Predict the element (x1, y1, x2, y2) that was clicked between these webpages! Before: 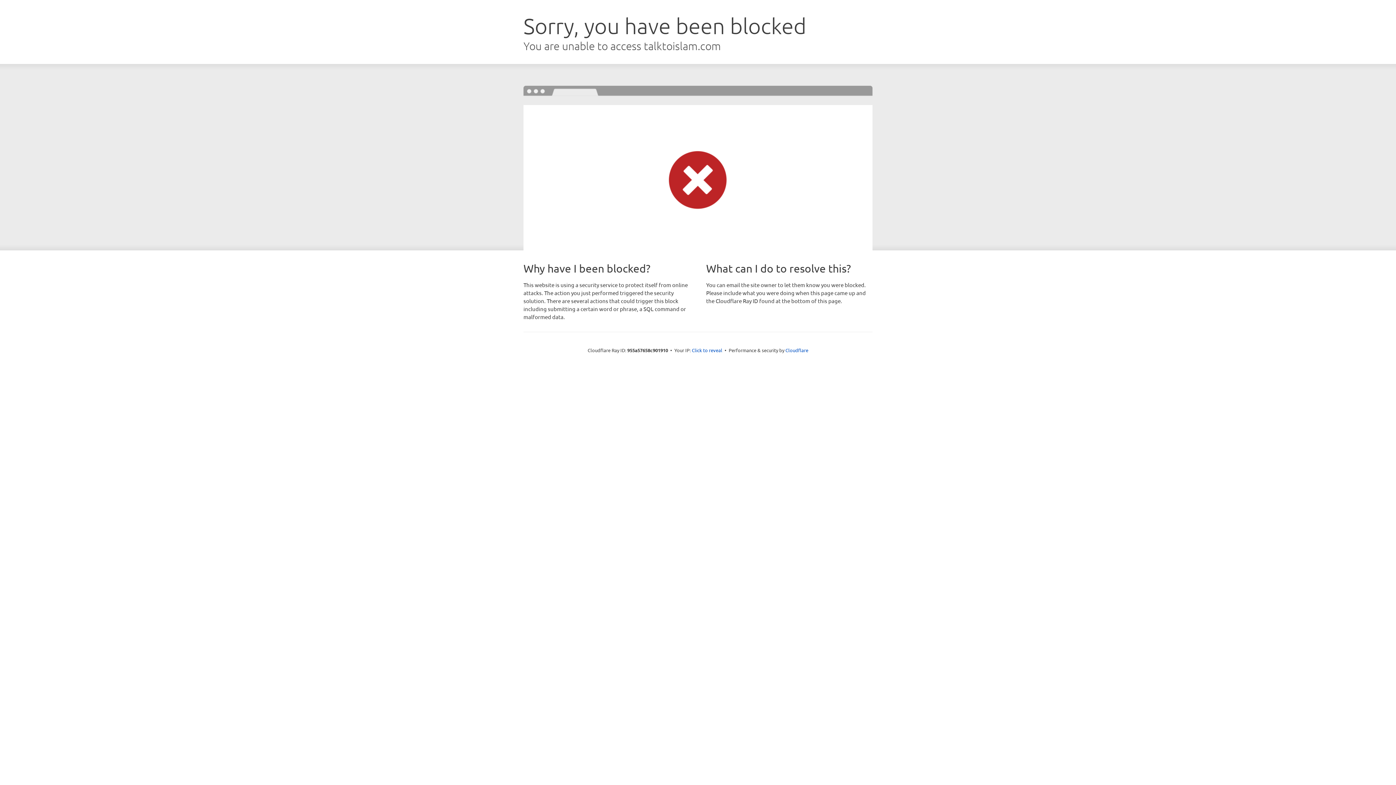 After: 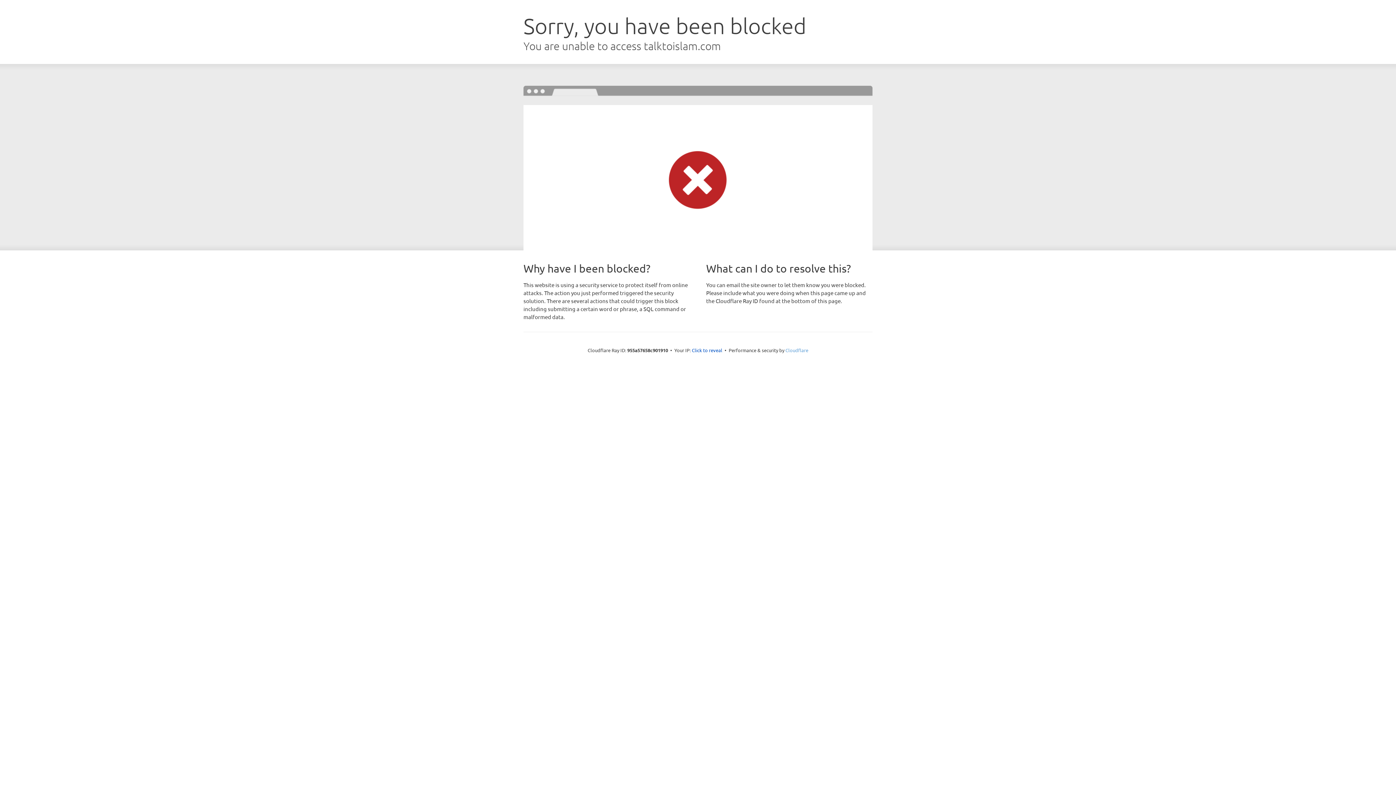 Action: bbox: (785, 347, 808, 353) label: Cloudflare